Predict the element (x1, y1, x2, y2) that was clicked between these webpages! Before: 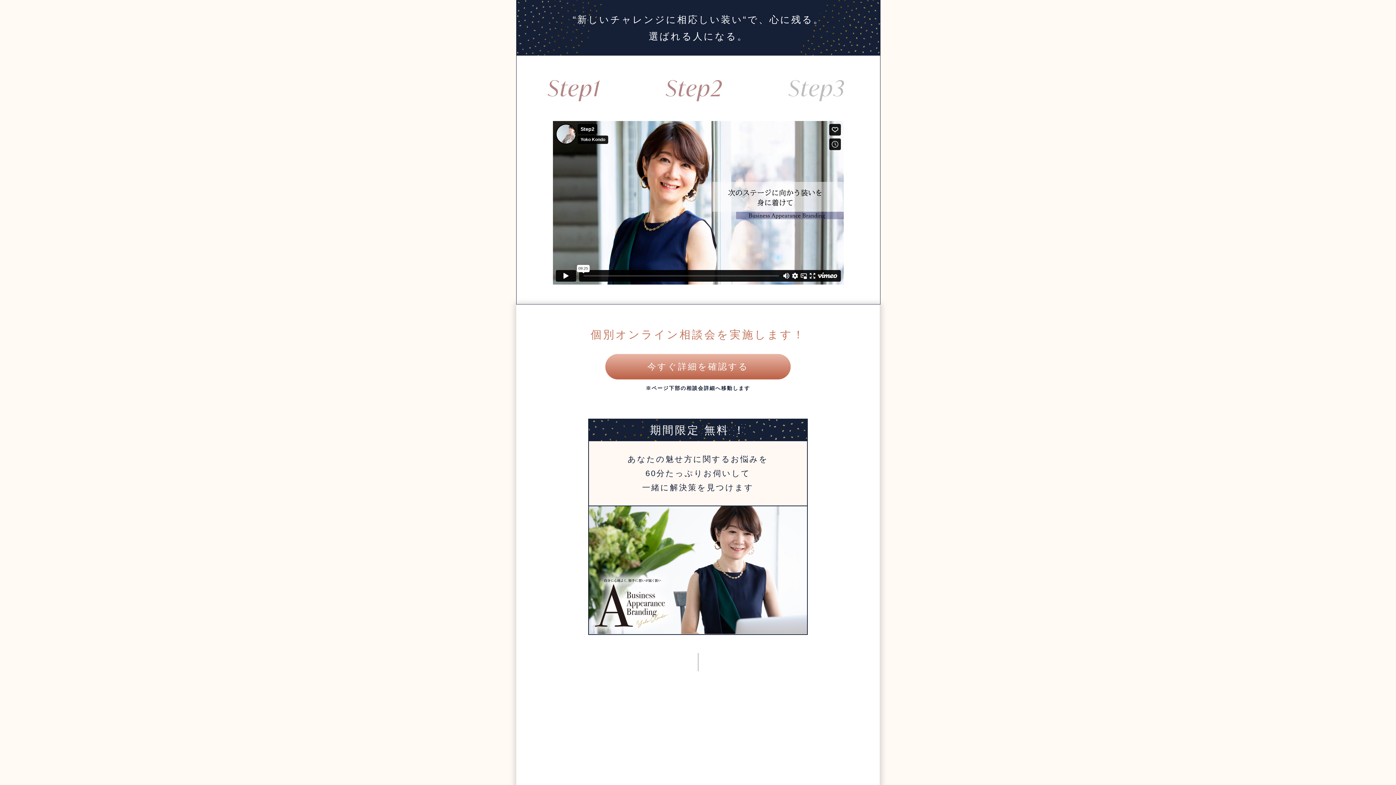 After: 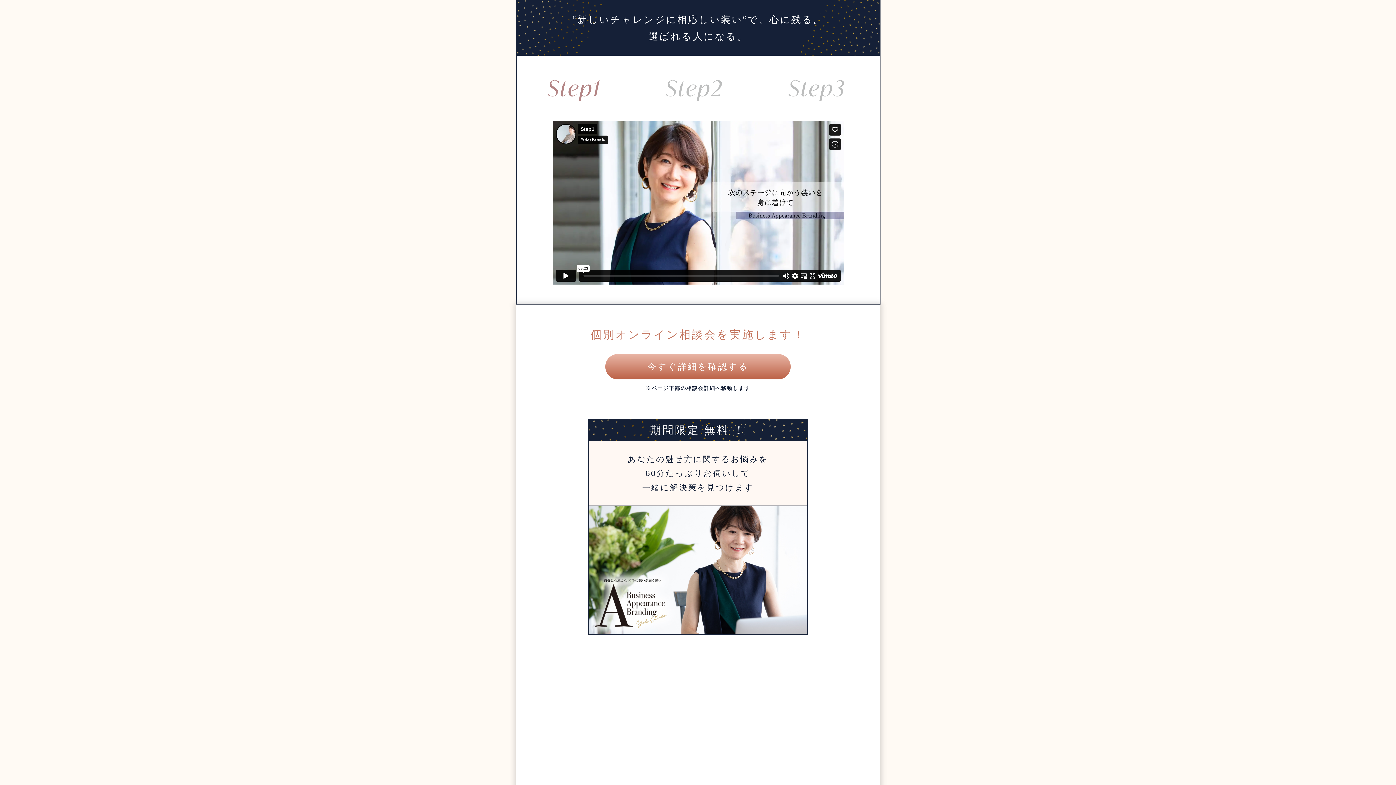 Action: label: Step1 bbox: (544, 77, 610, 99)